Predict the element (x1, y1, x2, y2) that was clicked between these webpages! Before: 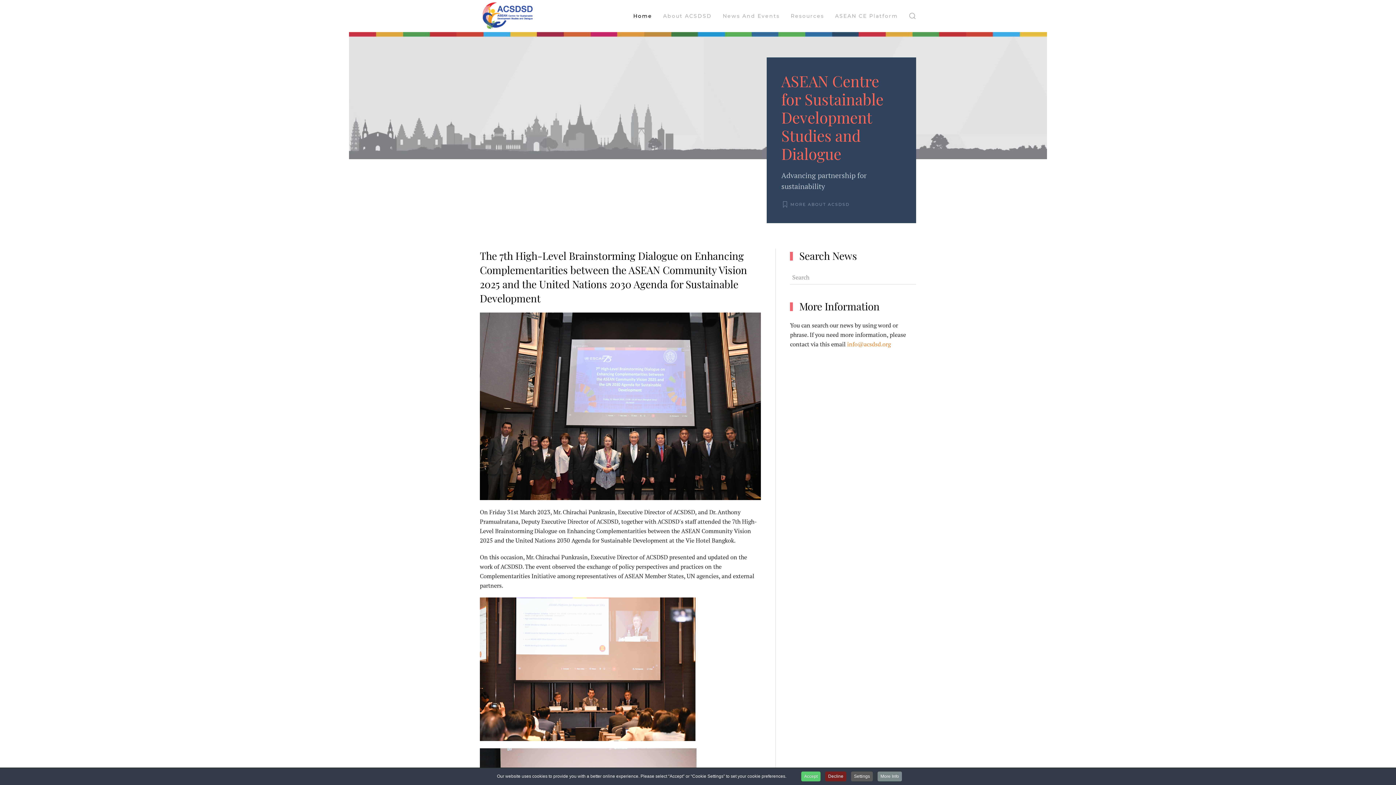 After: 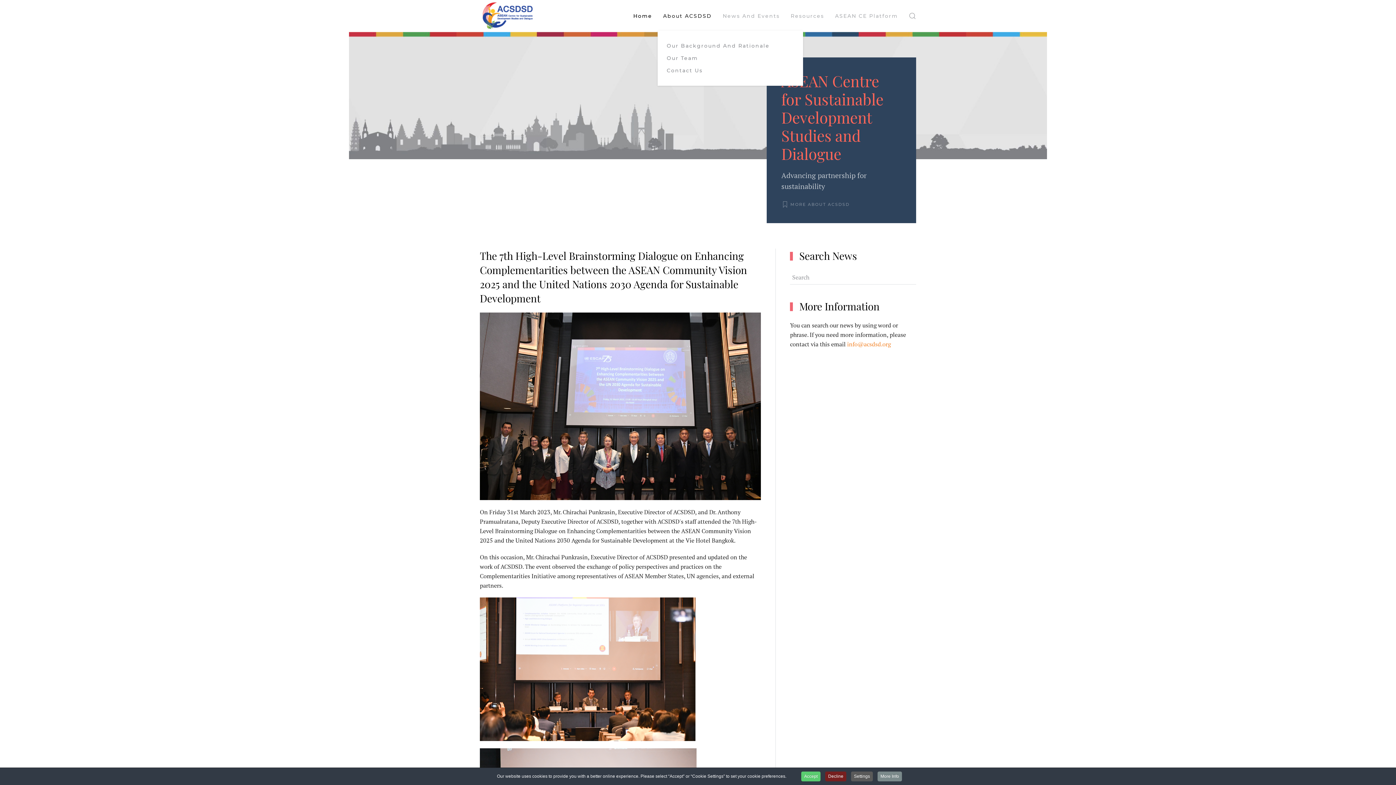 Action: label: About ACSDSD bbox: (657, 1, 717, 30)